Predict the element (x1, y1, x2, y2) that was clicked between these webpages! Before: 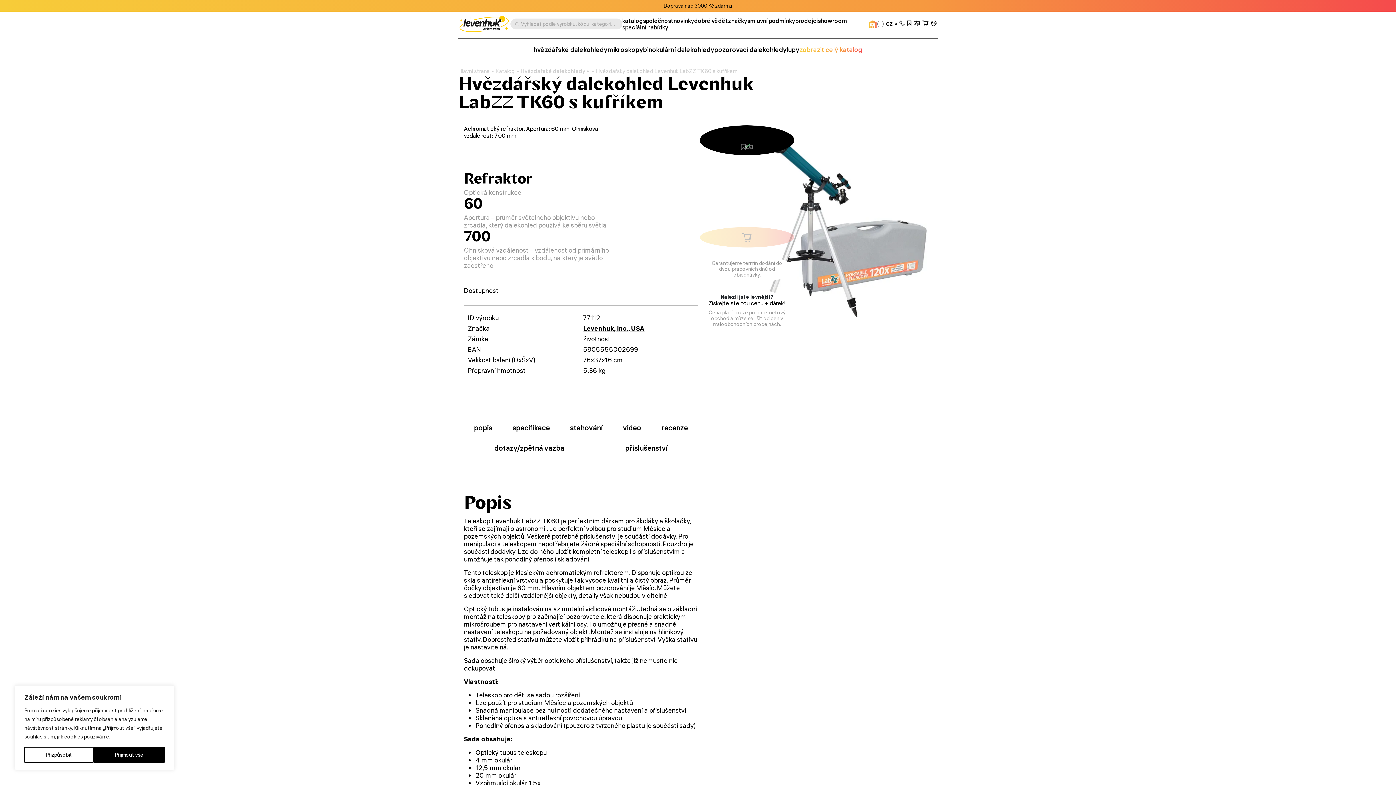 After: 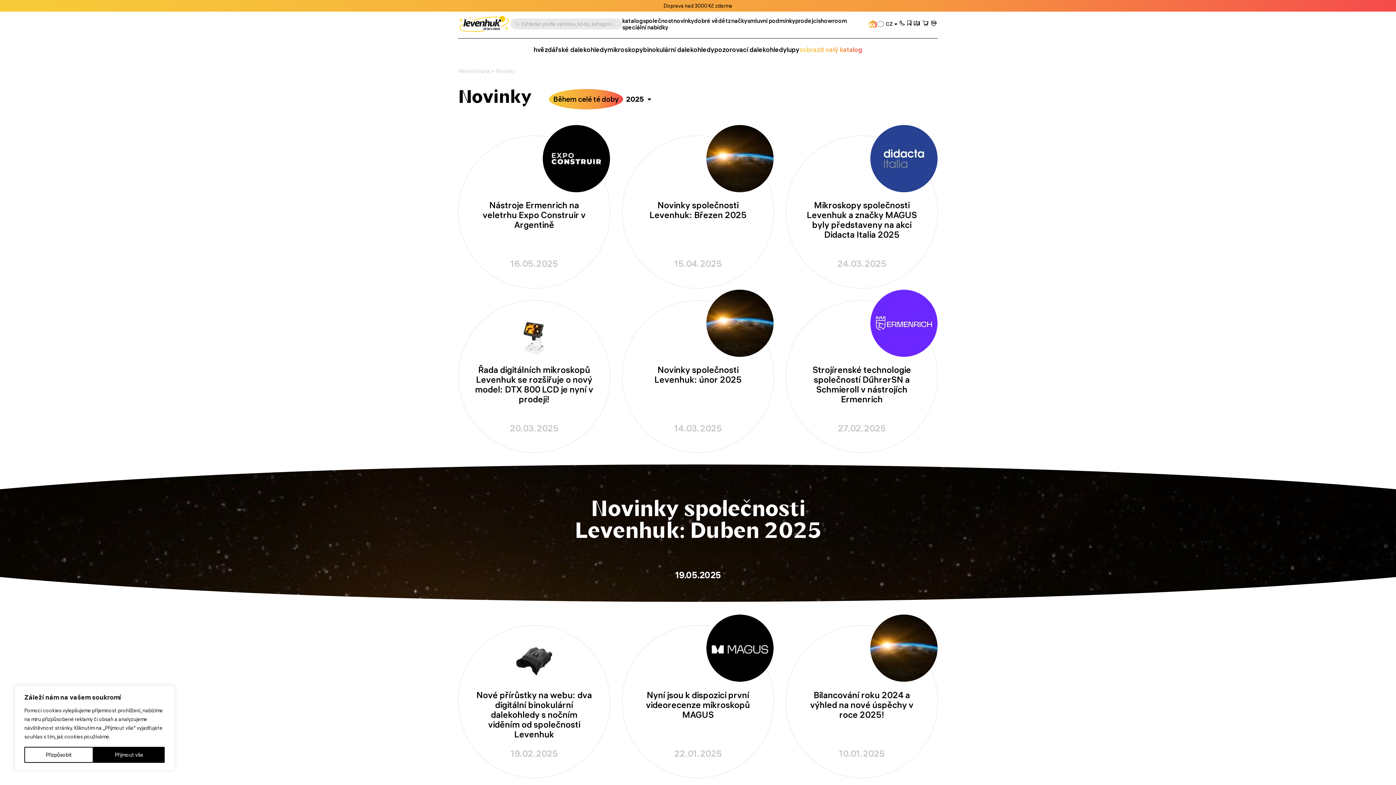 Action: bbox: (673, 17, 694, 24) label: novinky